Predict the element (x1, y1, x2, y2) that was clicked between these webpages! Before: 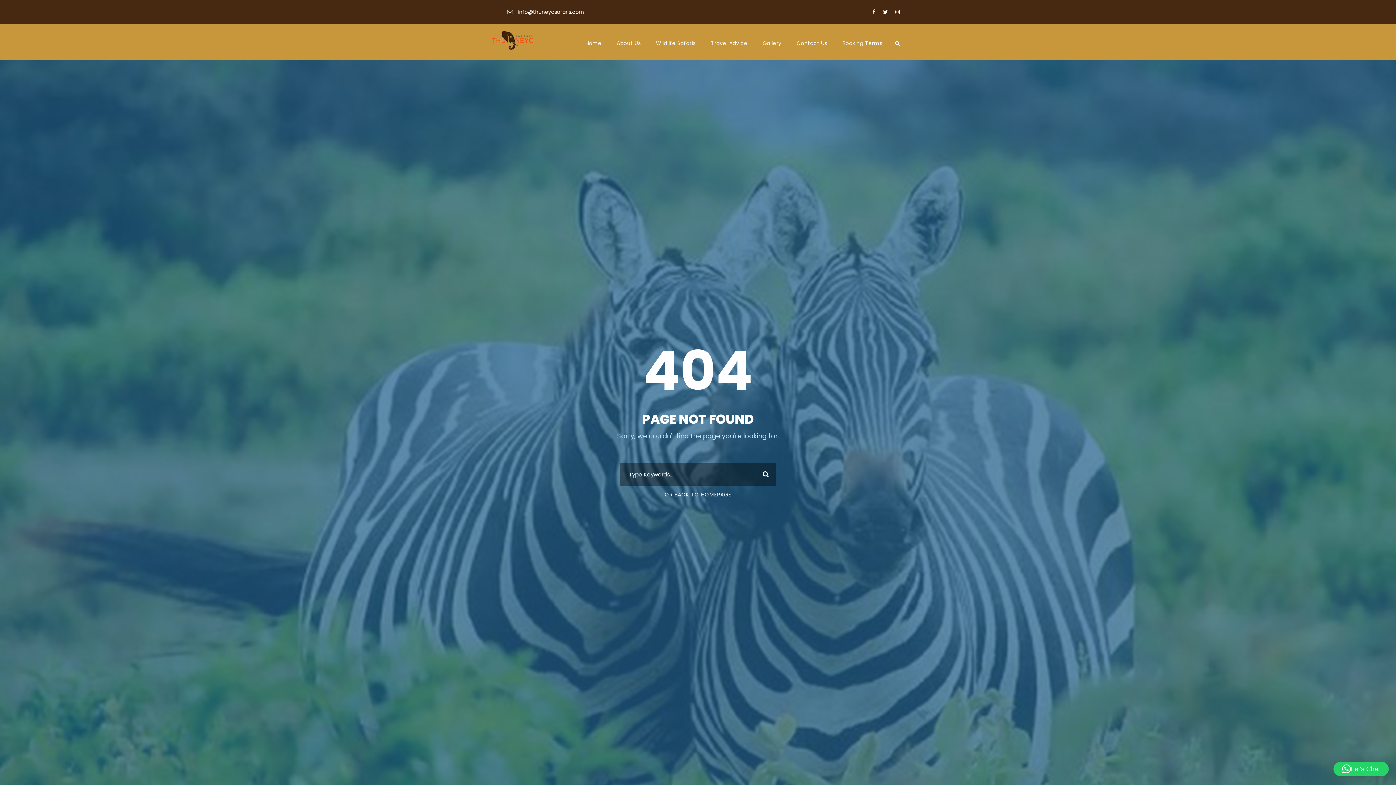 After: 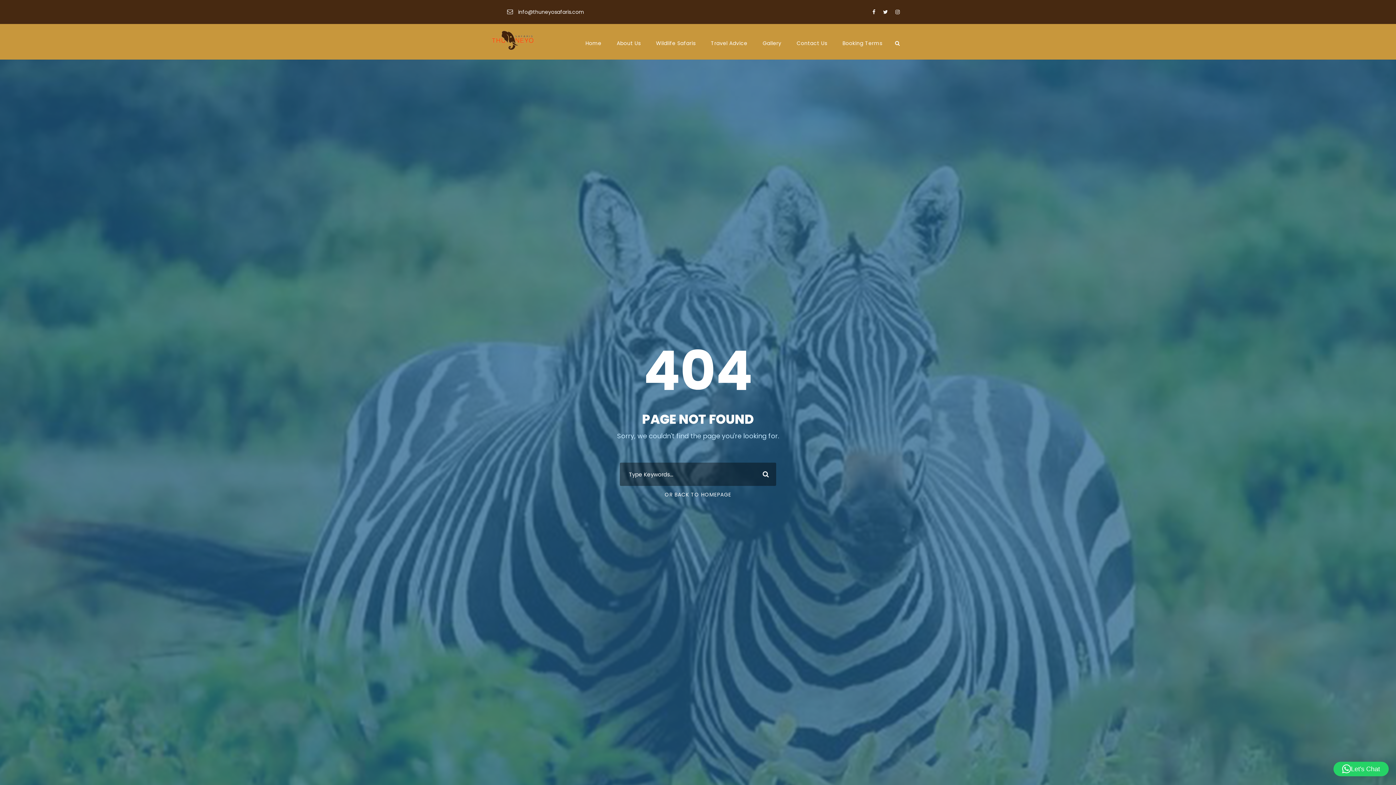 Action: bbox: (895, 8, 900, 15)